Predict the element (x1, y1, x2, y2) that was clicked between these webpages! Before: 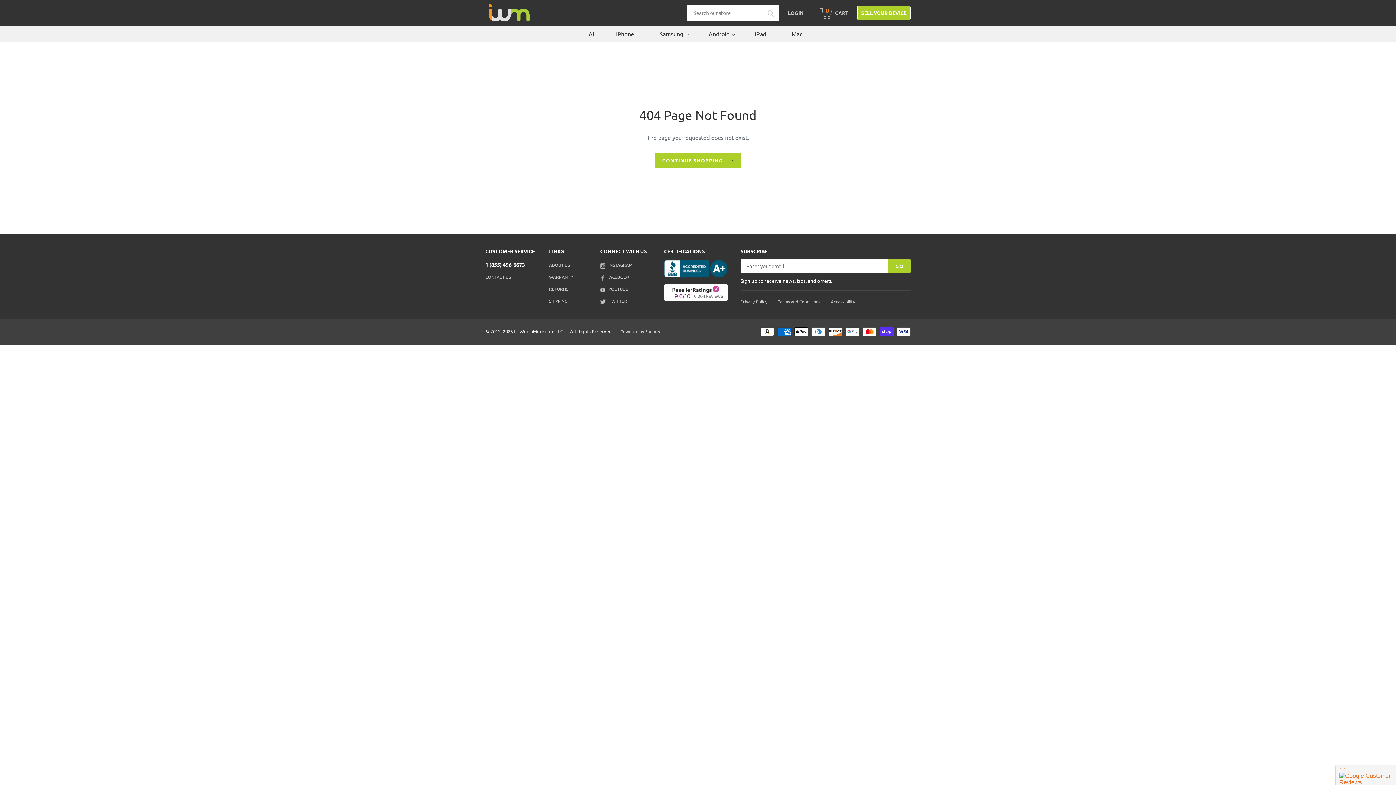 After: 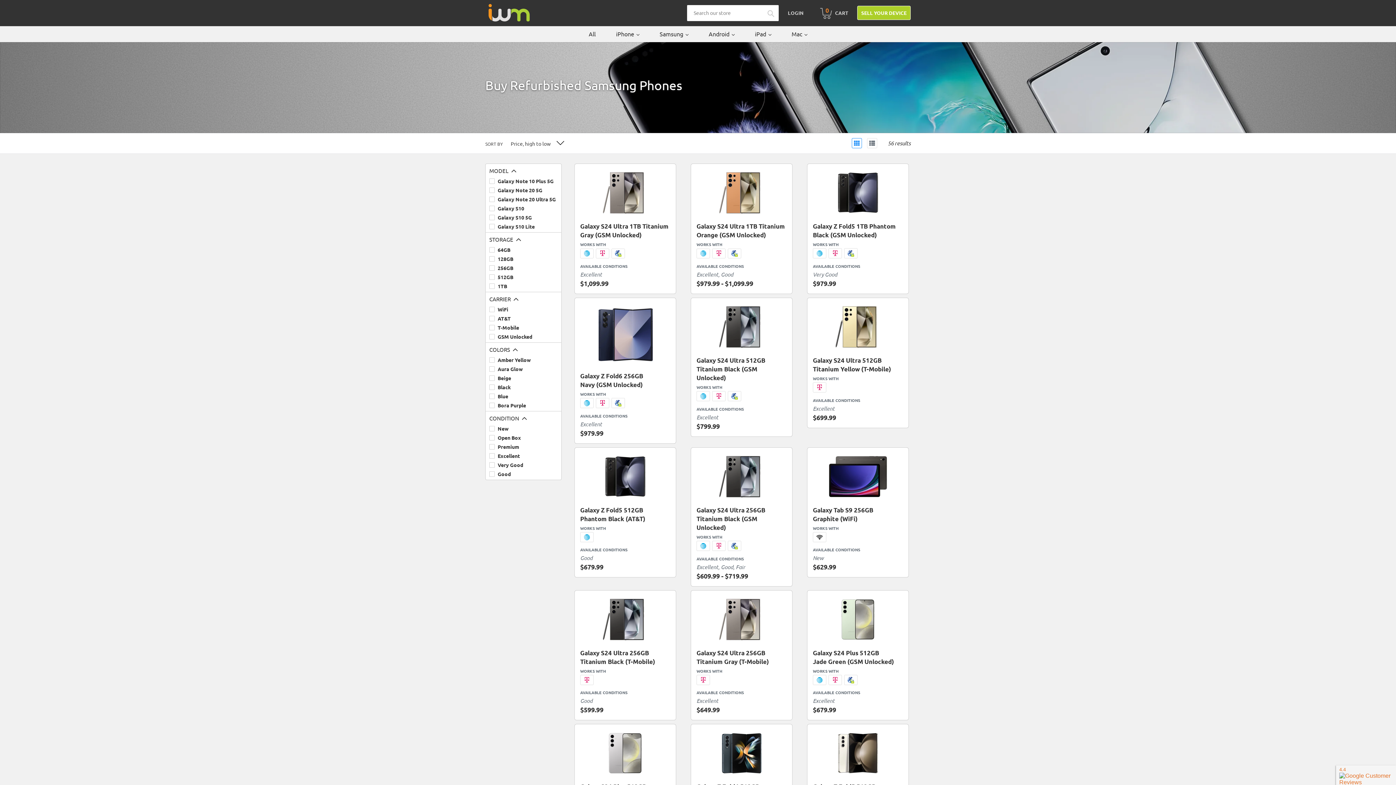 Action: label: Samsung  bbox: (659, 29, 688, 38)